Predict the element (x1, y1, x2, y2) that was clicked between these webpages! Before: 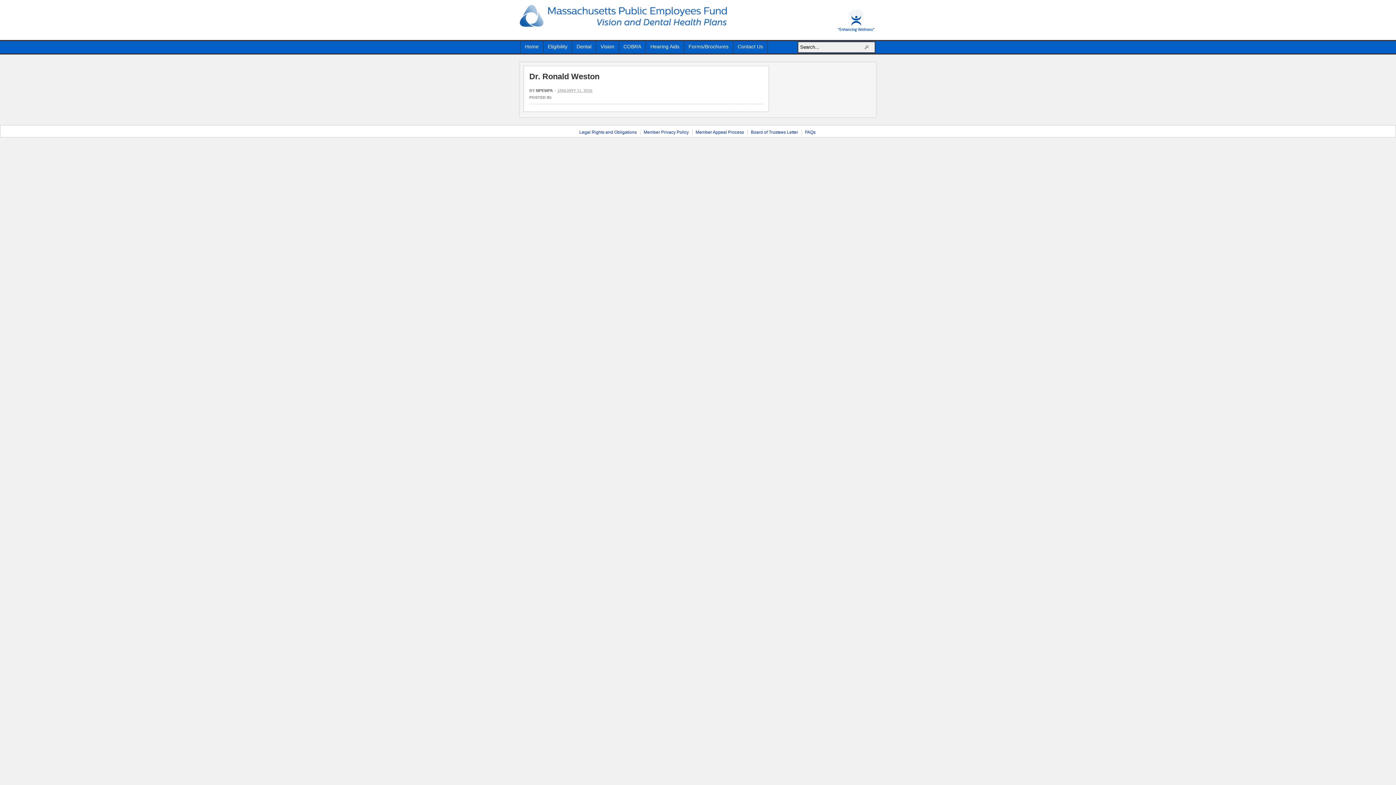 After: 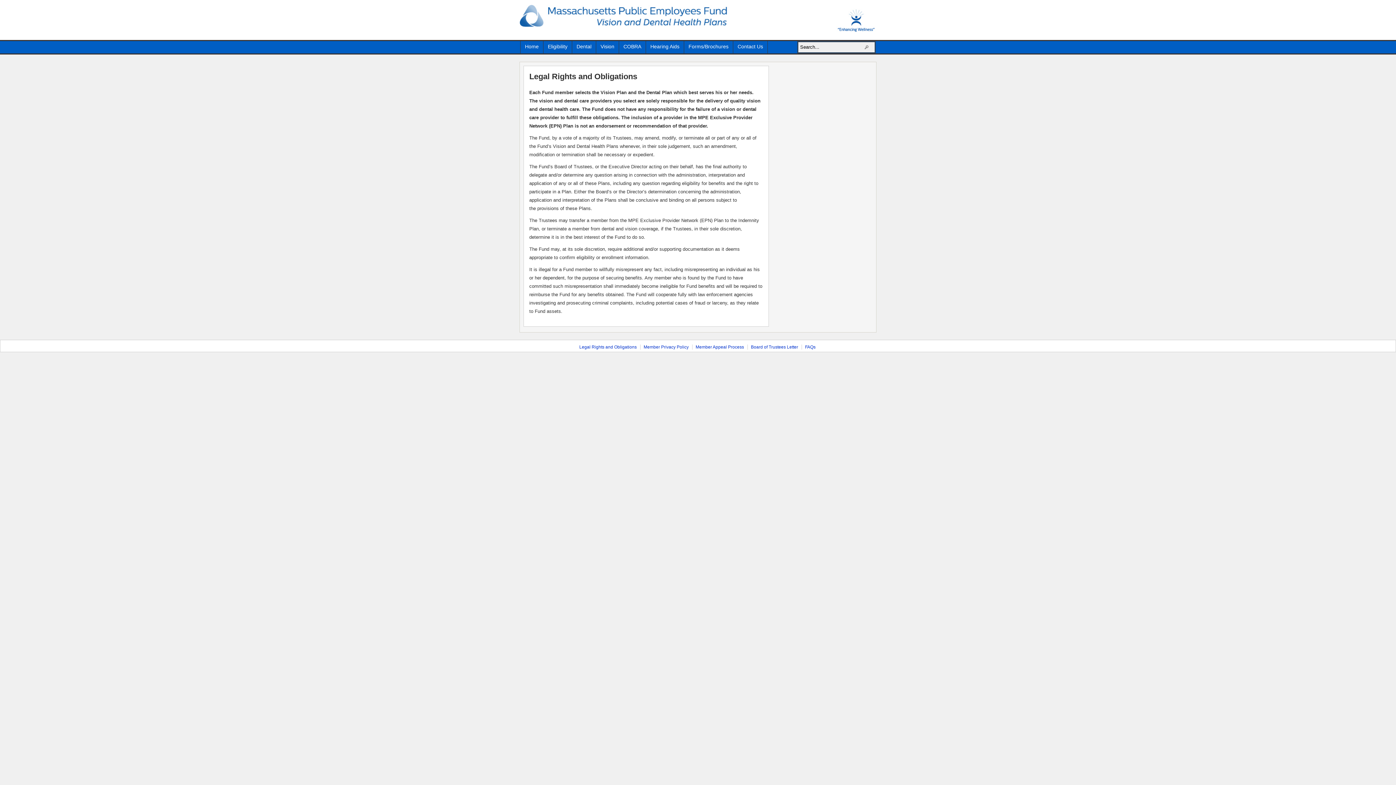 Action: label: Legal Rights and Obligations bbox: (579, 129, 636, 134)